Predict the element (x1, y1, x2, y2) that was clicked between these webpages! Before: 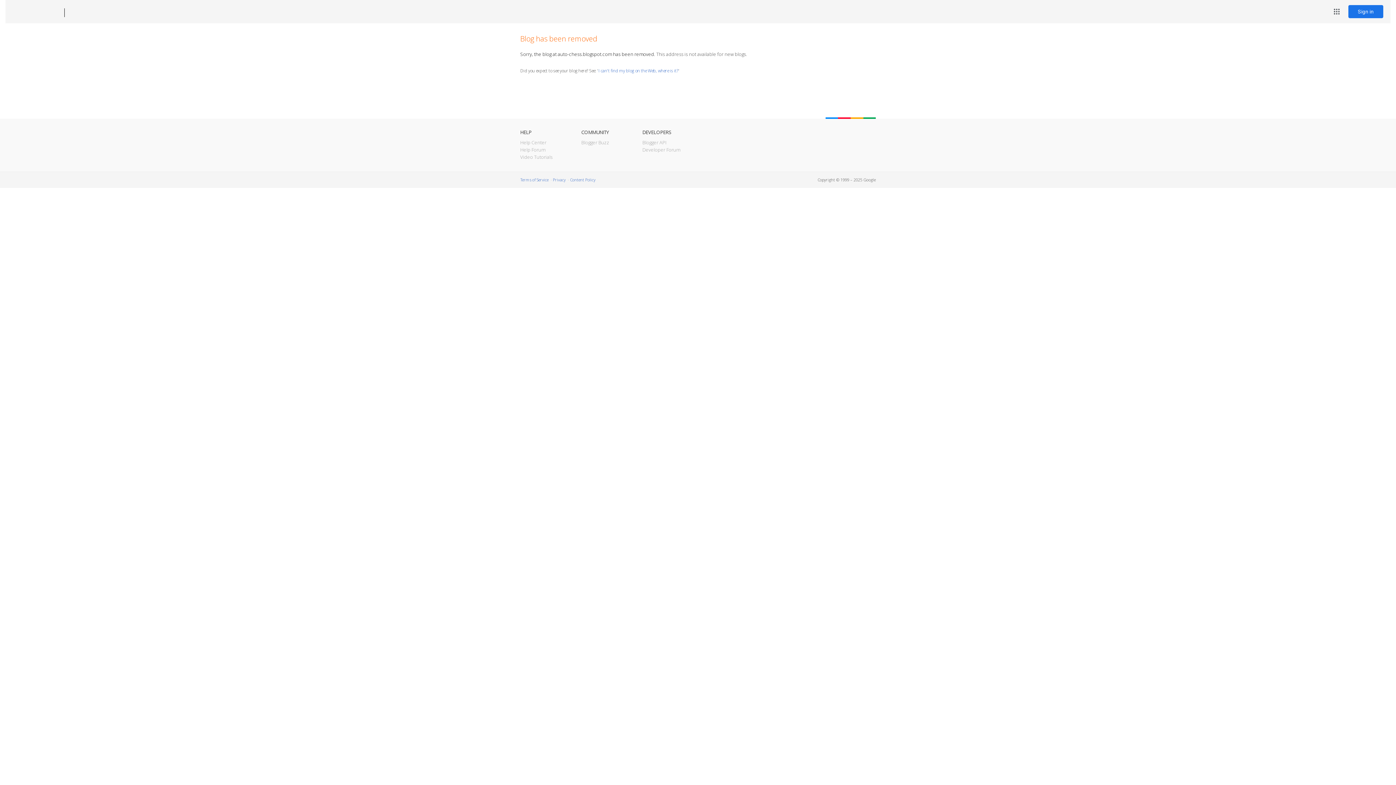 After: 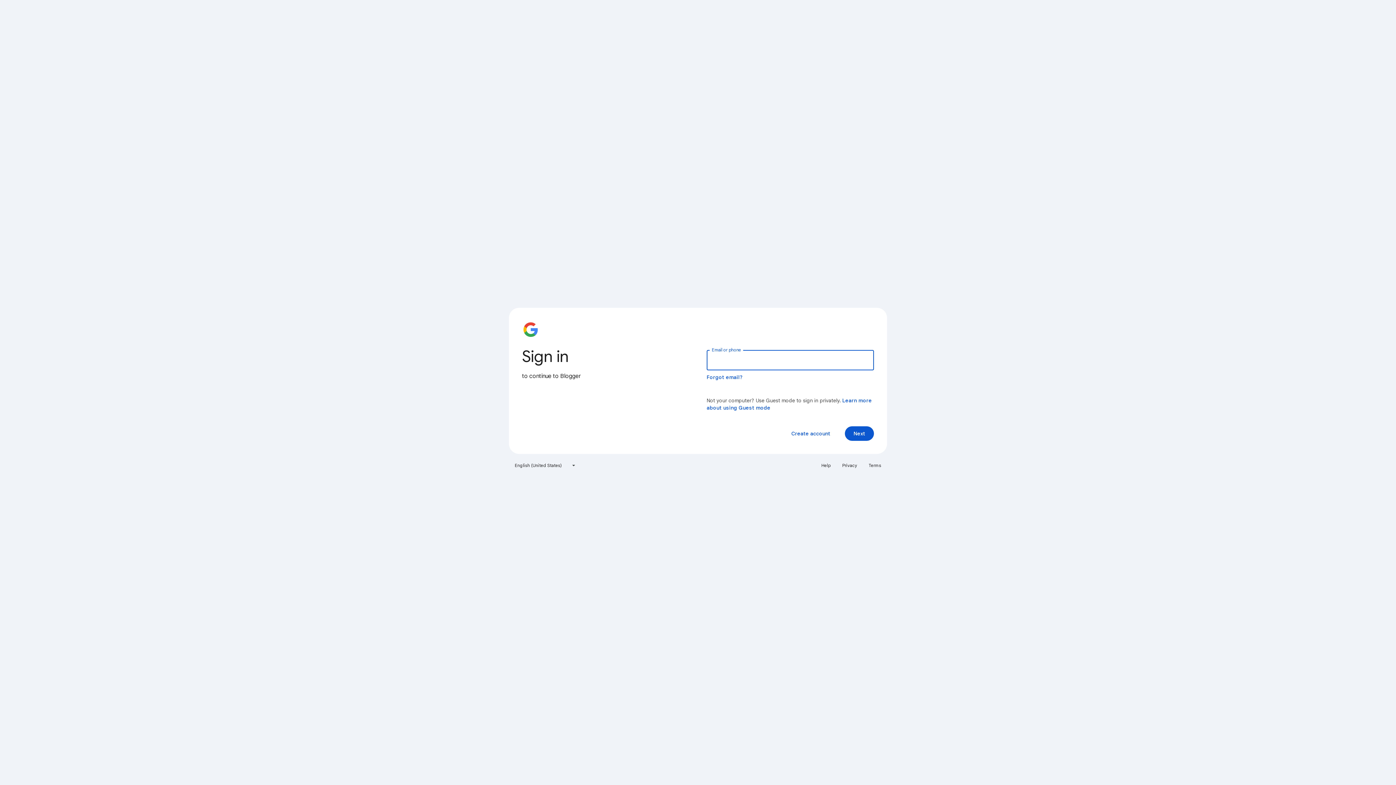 Action: label: Sign in bbox: (1348, 5, 1383, 18)